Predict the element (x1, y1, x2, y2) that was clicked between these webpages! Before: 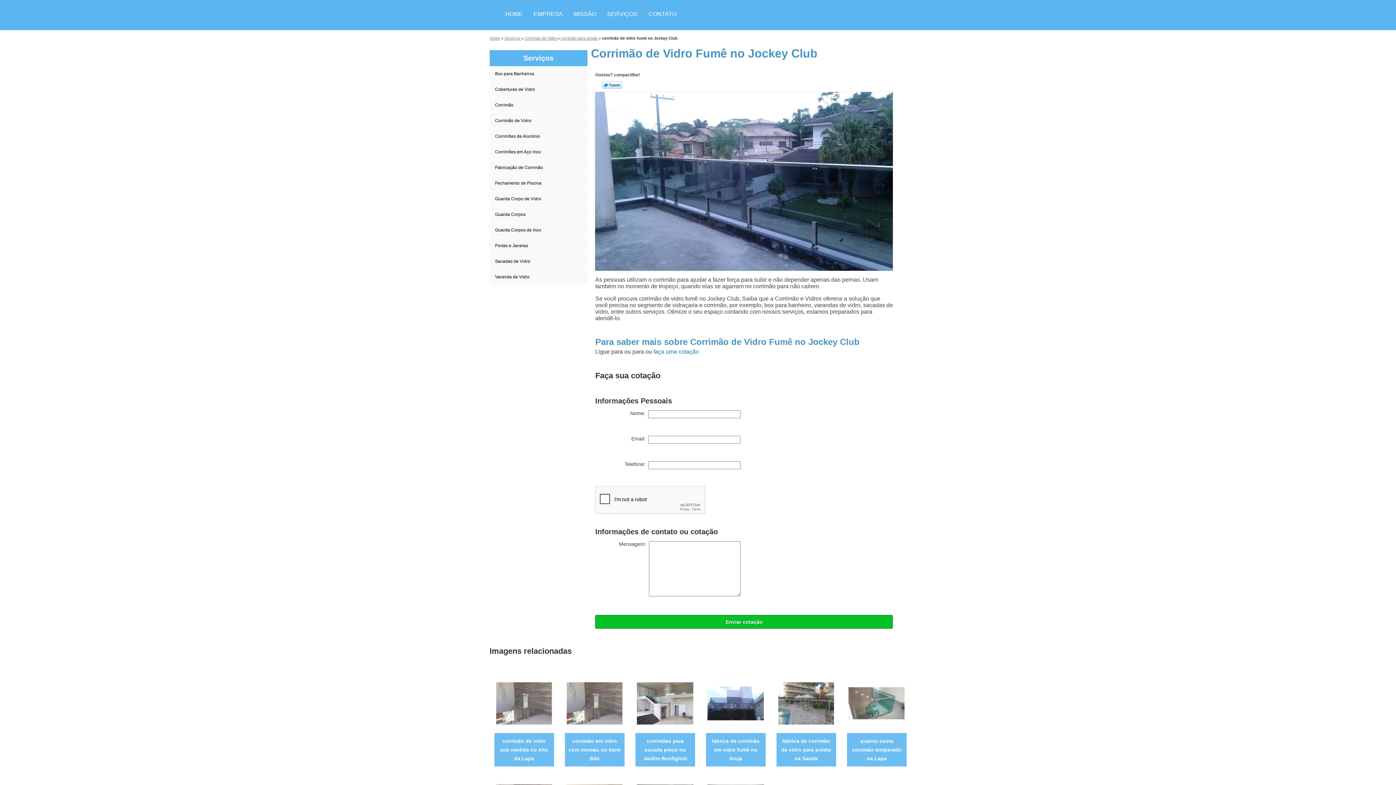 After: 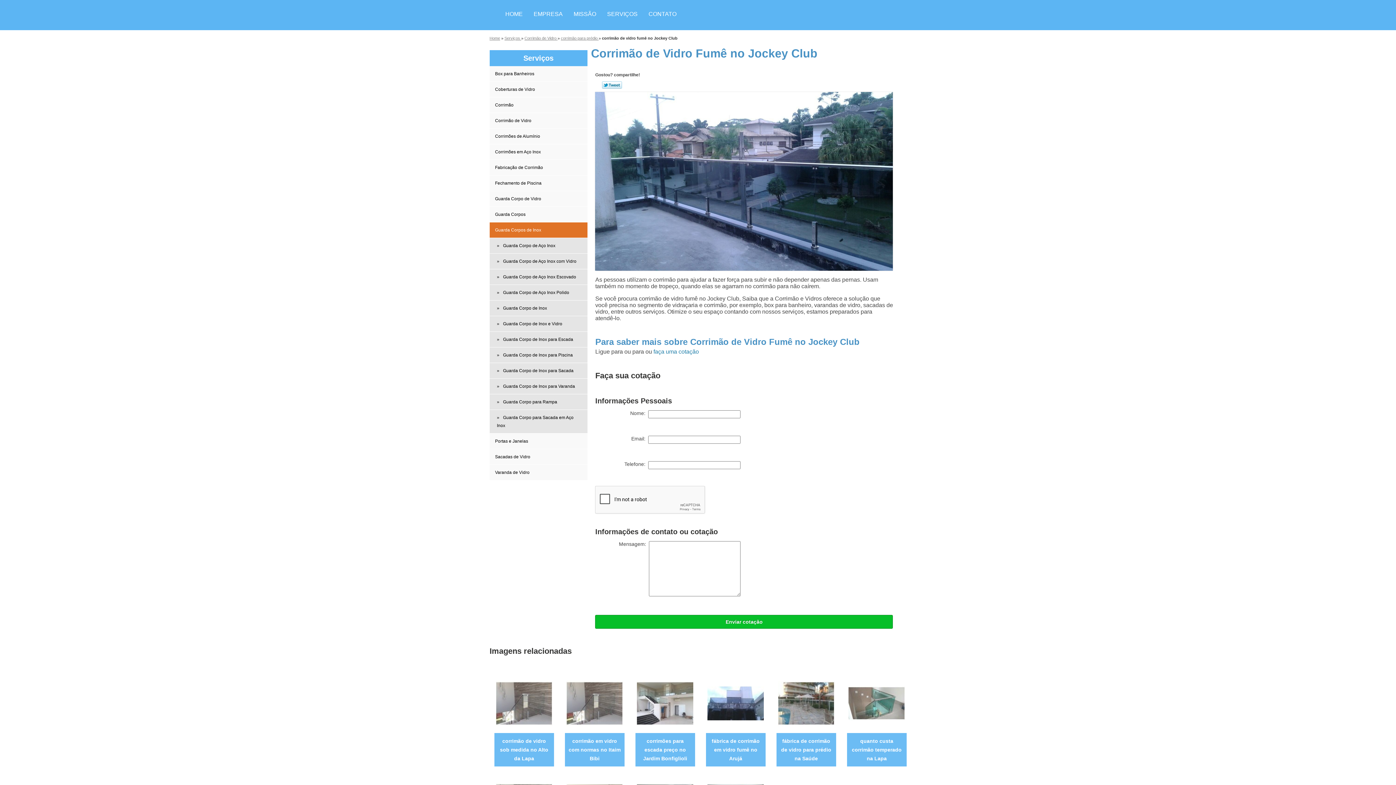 Action: label: Guarda Corpos de Inox  bbox: (489, 222, 587, 238)